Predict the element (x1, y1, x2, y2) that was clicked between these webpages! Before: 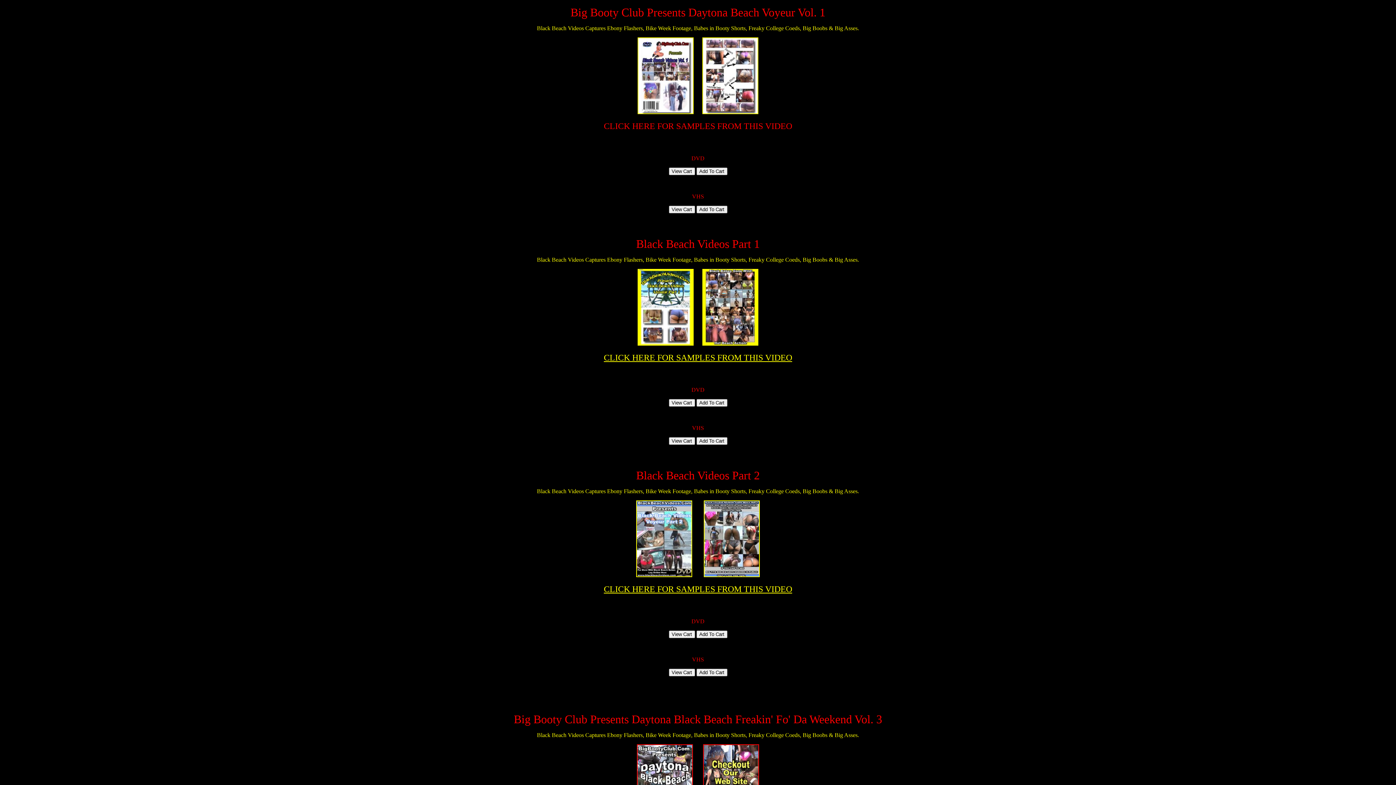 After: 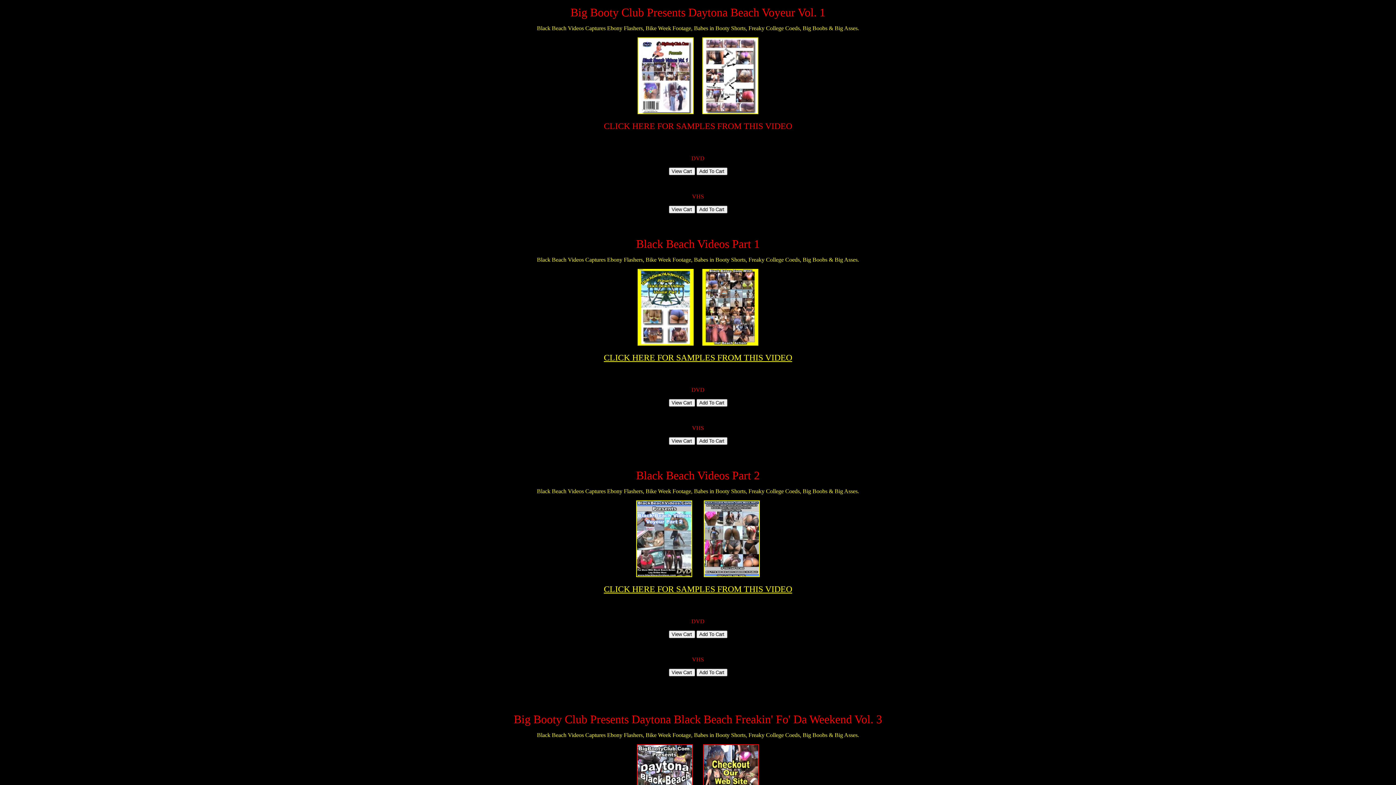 Action: bbox: (637, 340, 693, 346)